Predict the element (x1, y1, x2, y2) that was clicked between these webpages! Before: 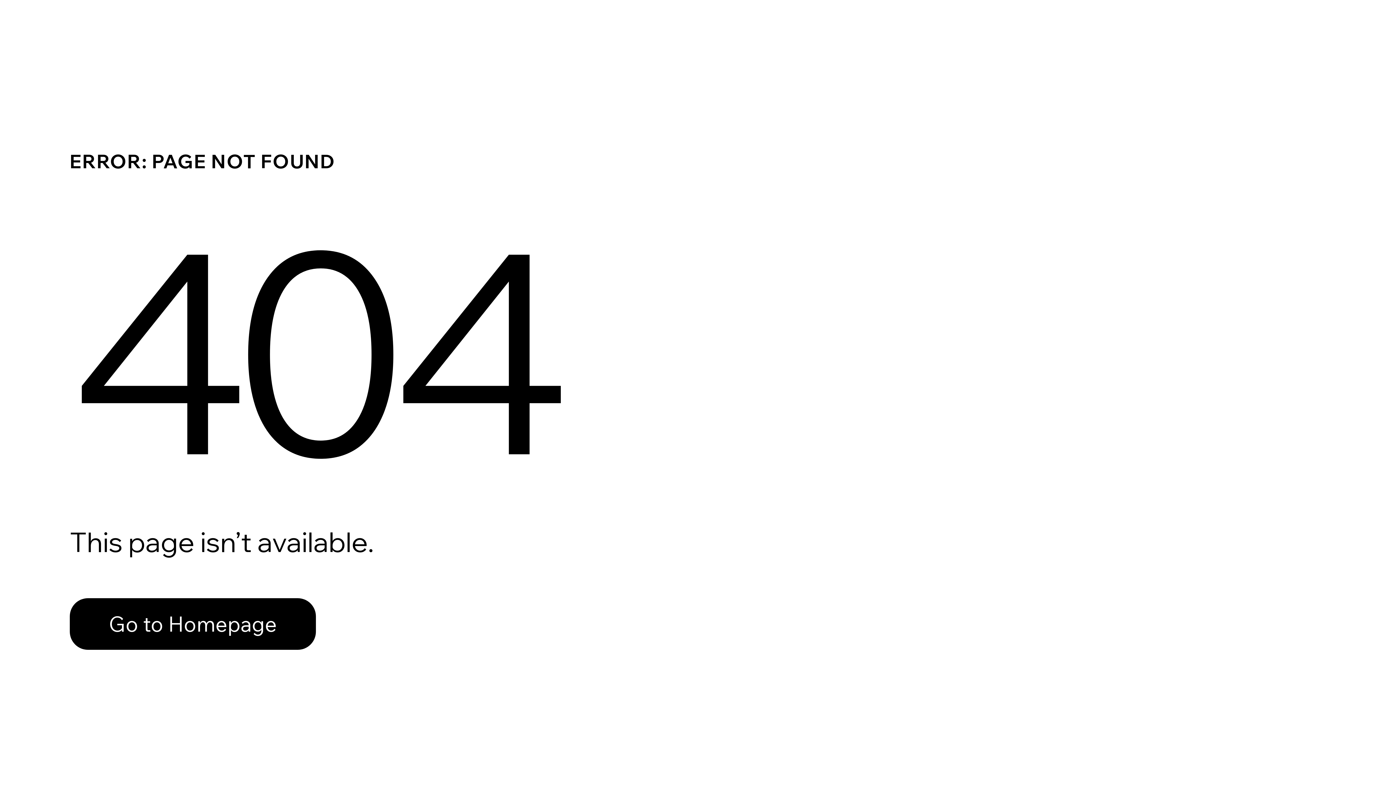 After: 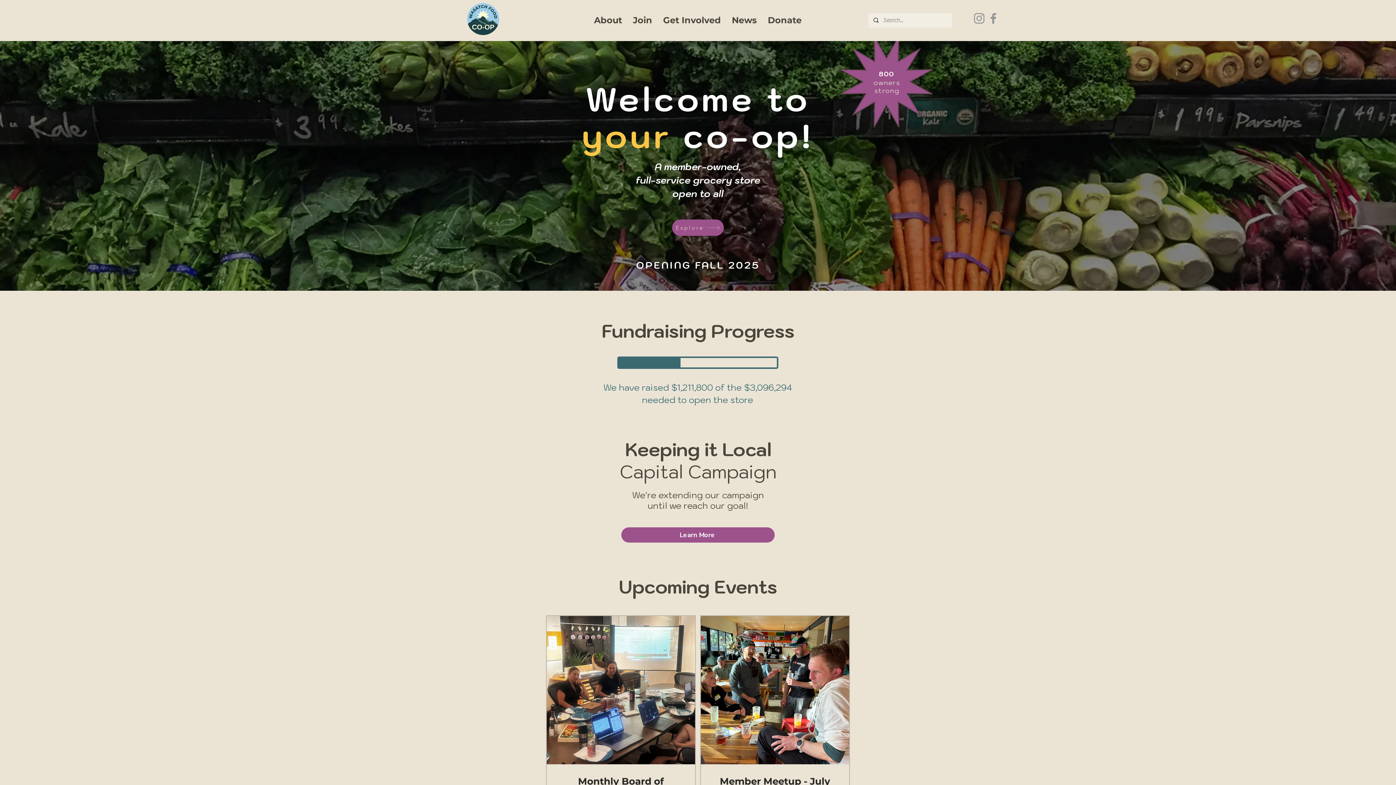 Action: bbox: (69, 582, 768, 659) label: Go to Homepage